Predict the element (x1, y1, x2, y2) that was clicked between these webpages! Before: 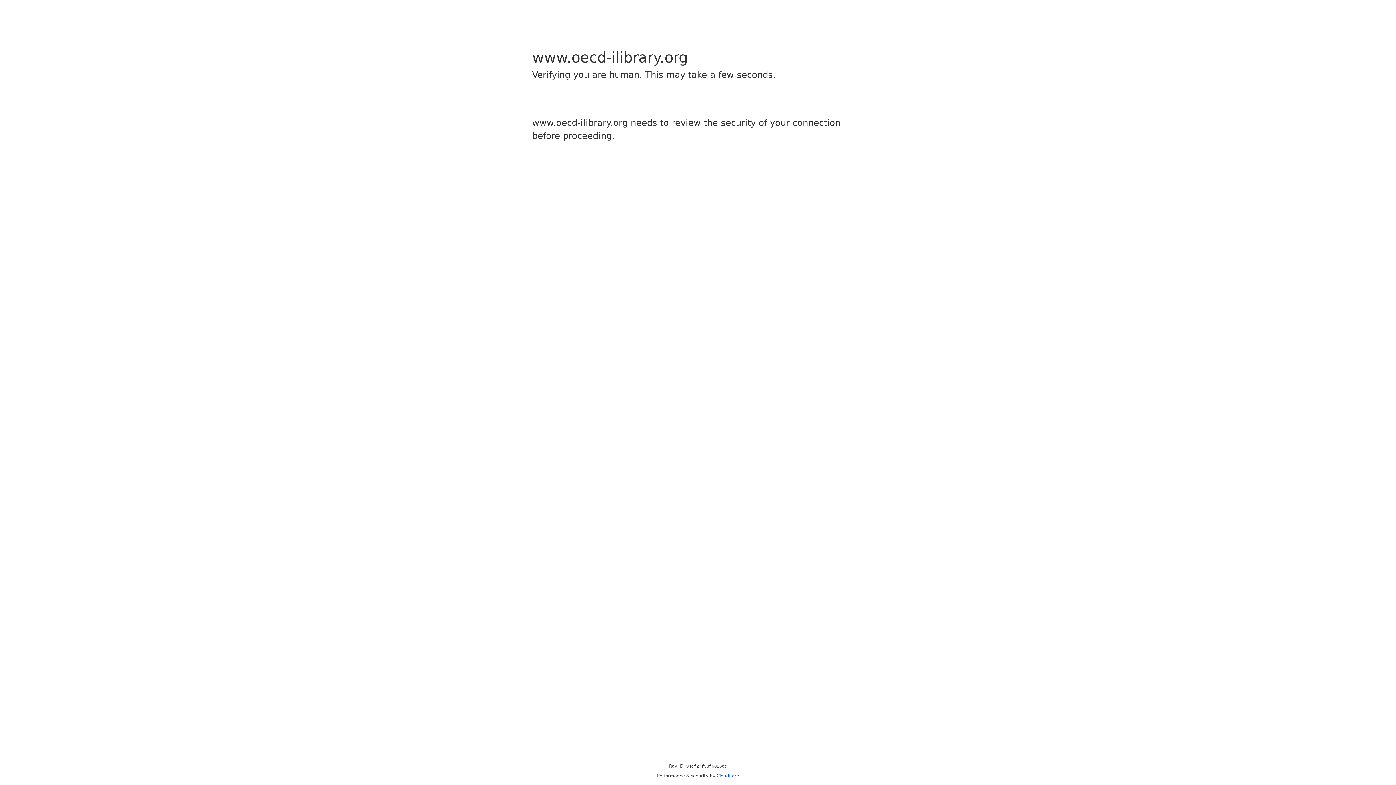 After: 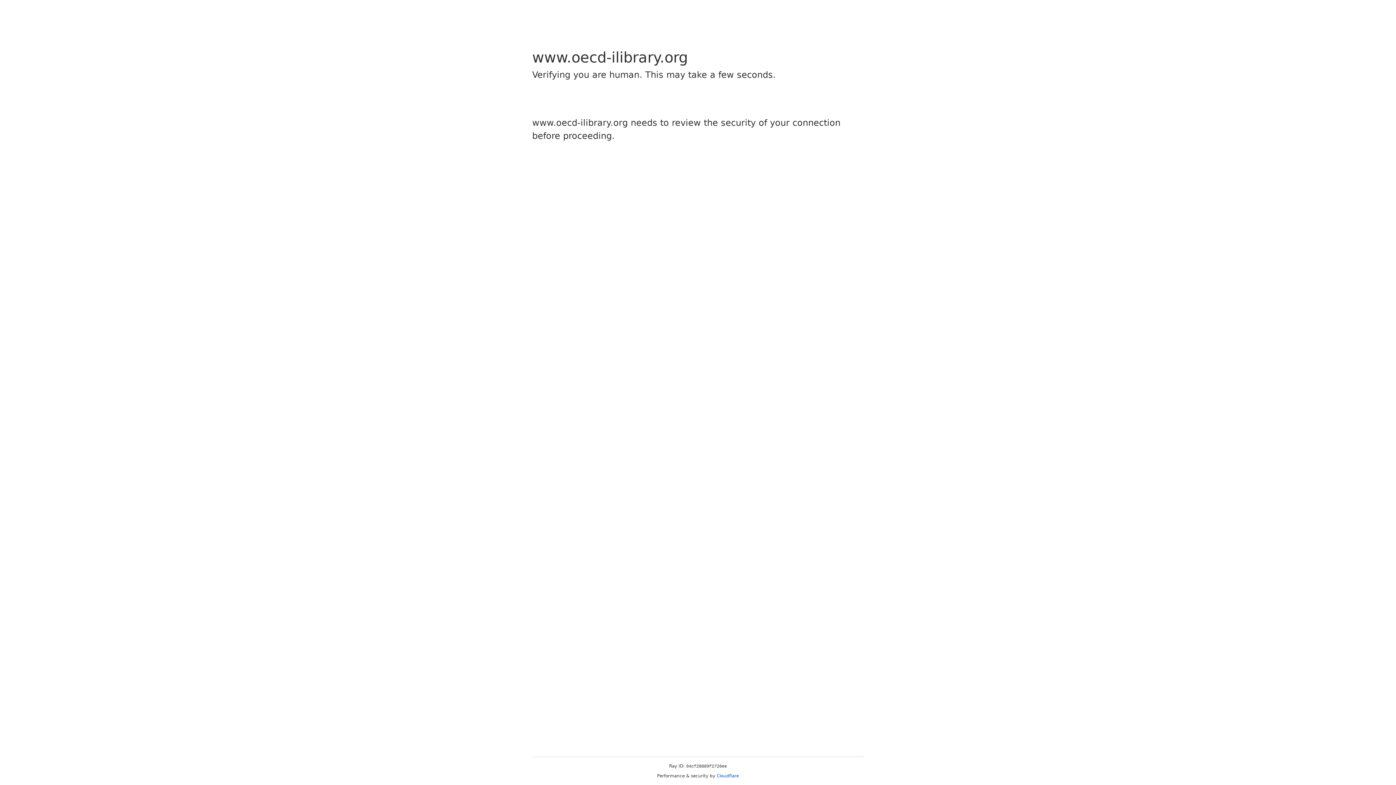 Action: label: Cloudflare bbox: (716, 773, 739, 778)